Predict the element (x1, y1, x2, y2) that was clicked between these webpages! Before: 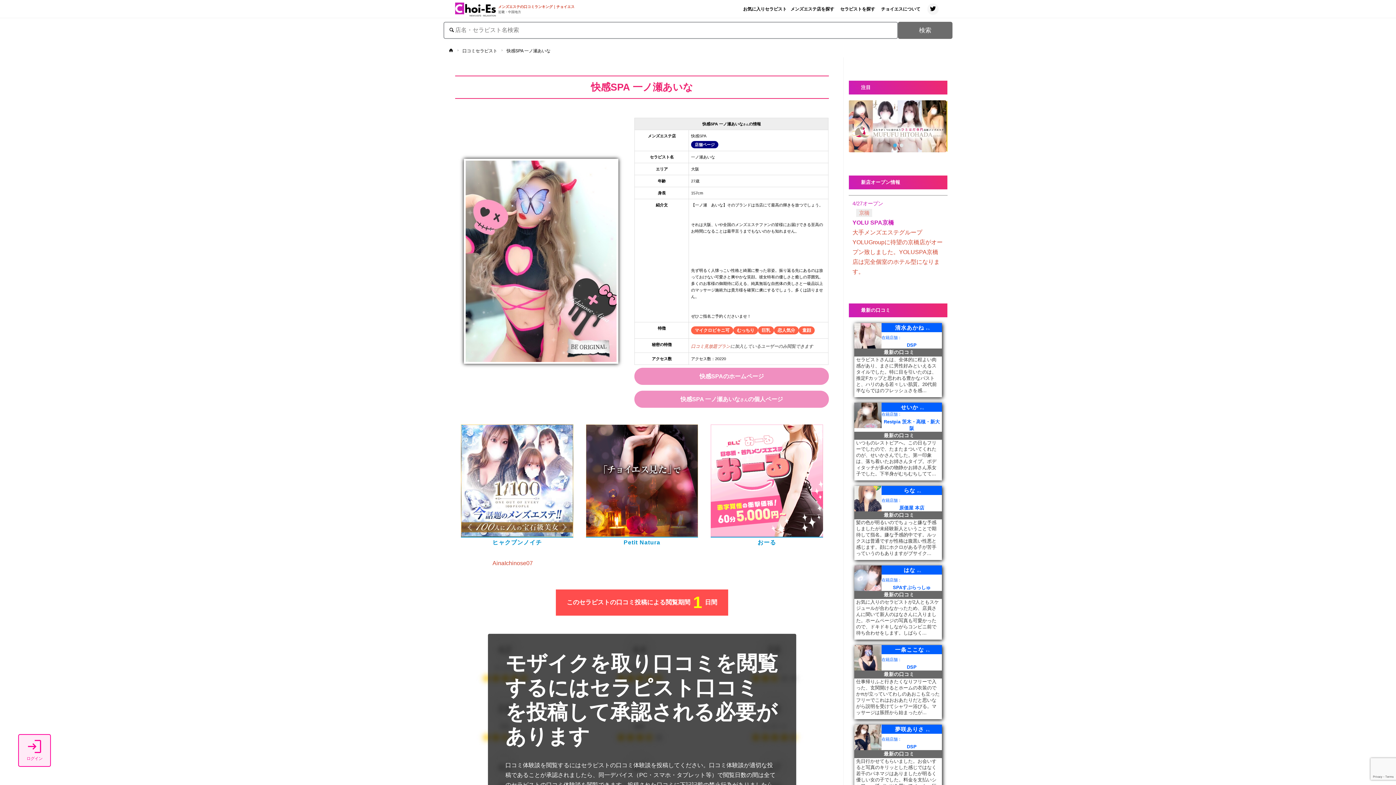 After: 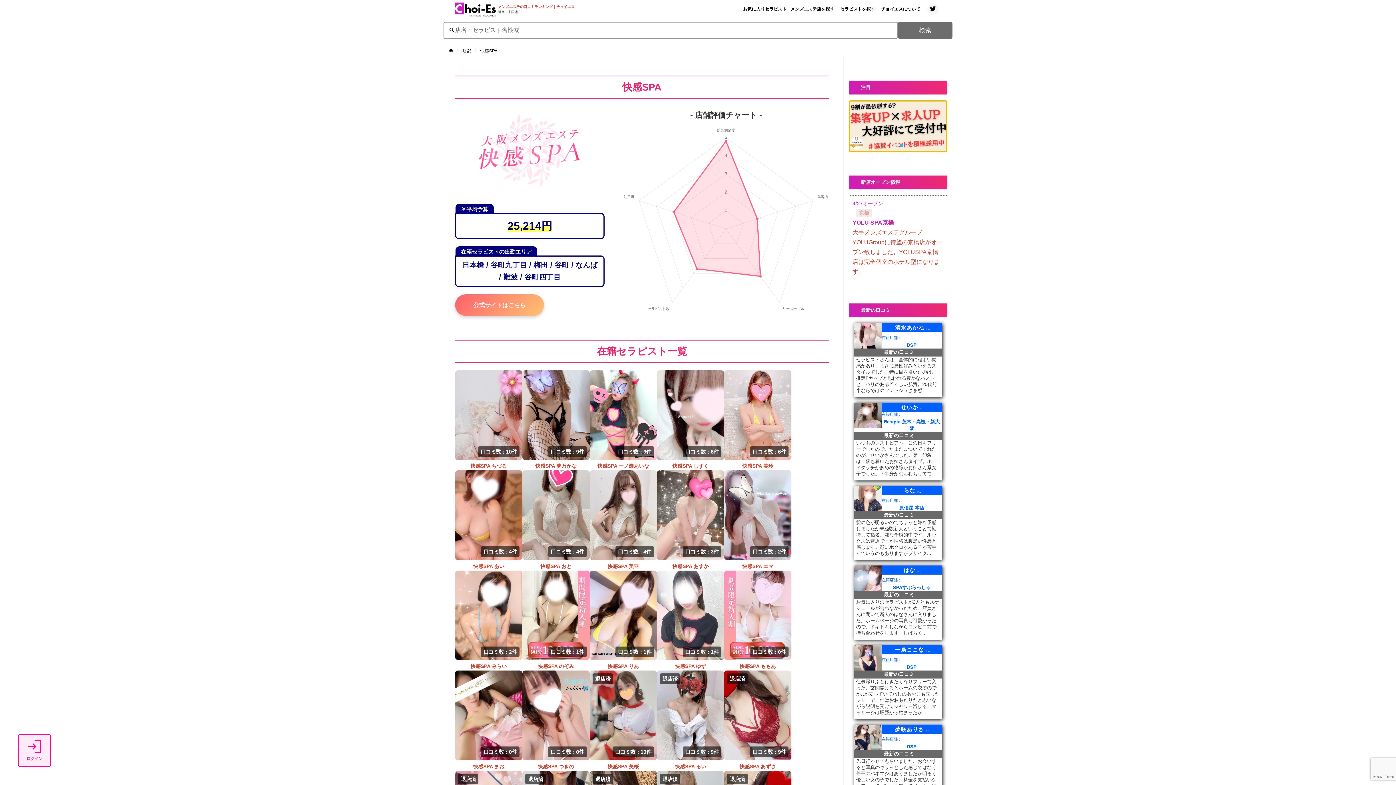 Action: label: 店舗ページ bbox: (691, 141, 718, 148)